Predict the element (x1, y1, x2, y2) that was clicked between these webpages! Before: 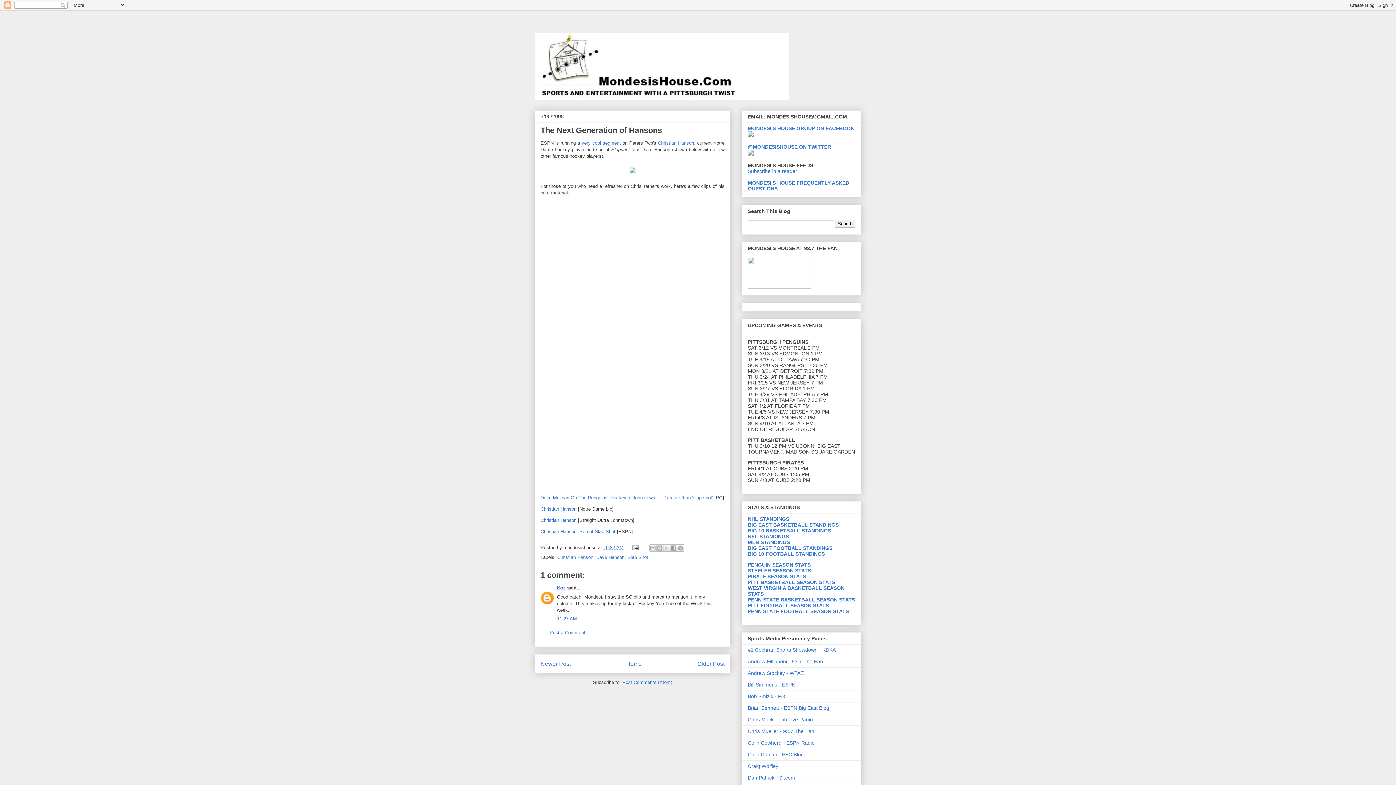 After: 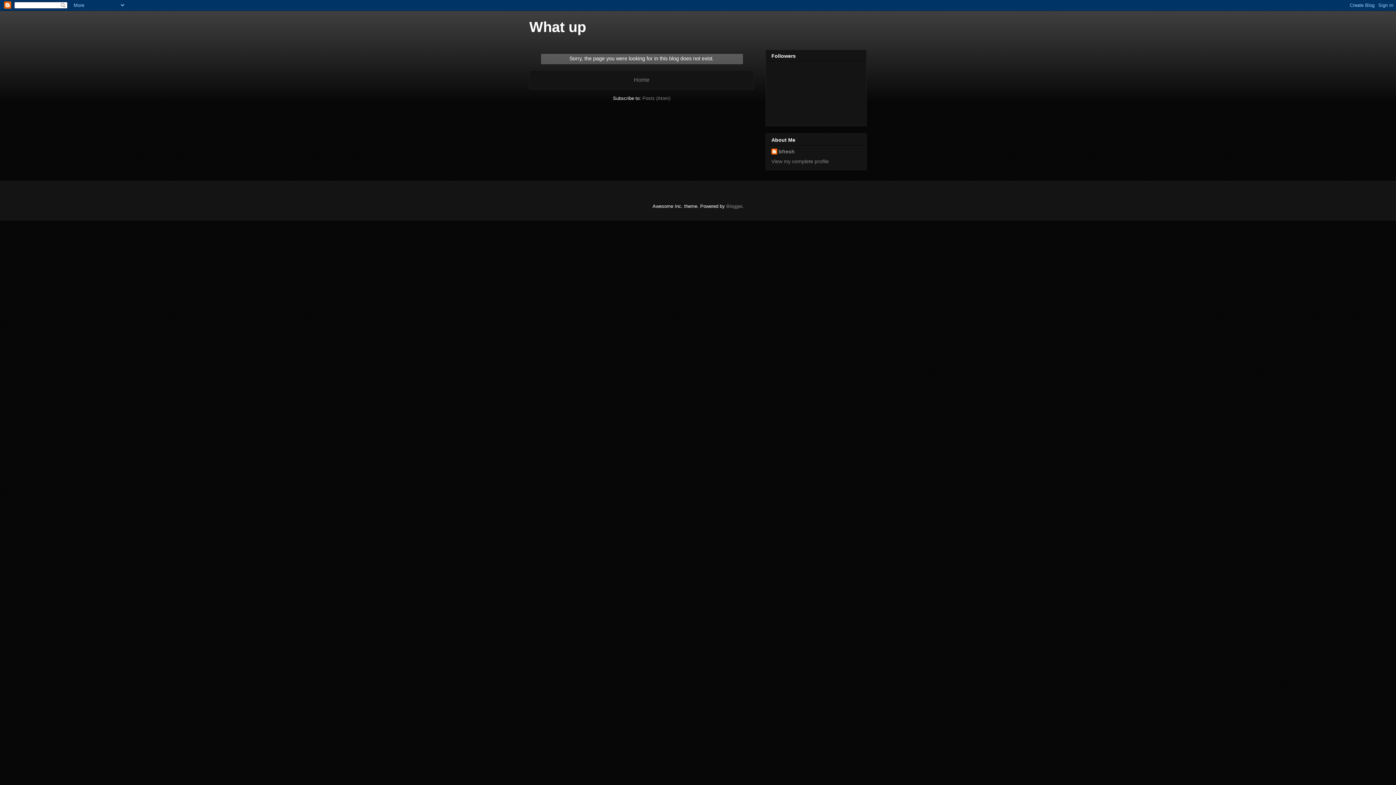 Action: label: Christian Hanson bbox: (540, 517, 576, 523)